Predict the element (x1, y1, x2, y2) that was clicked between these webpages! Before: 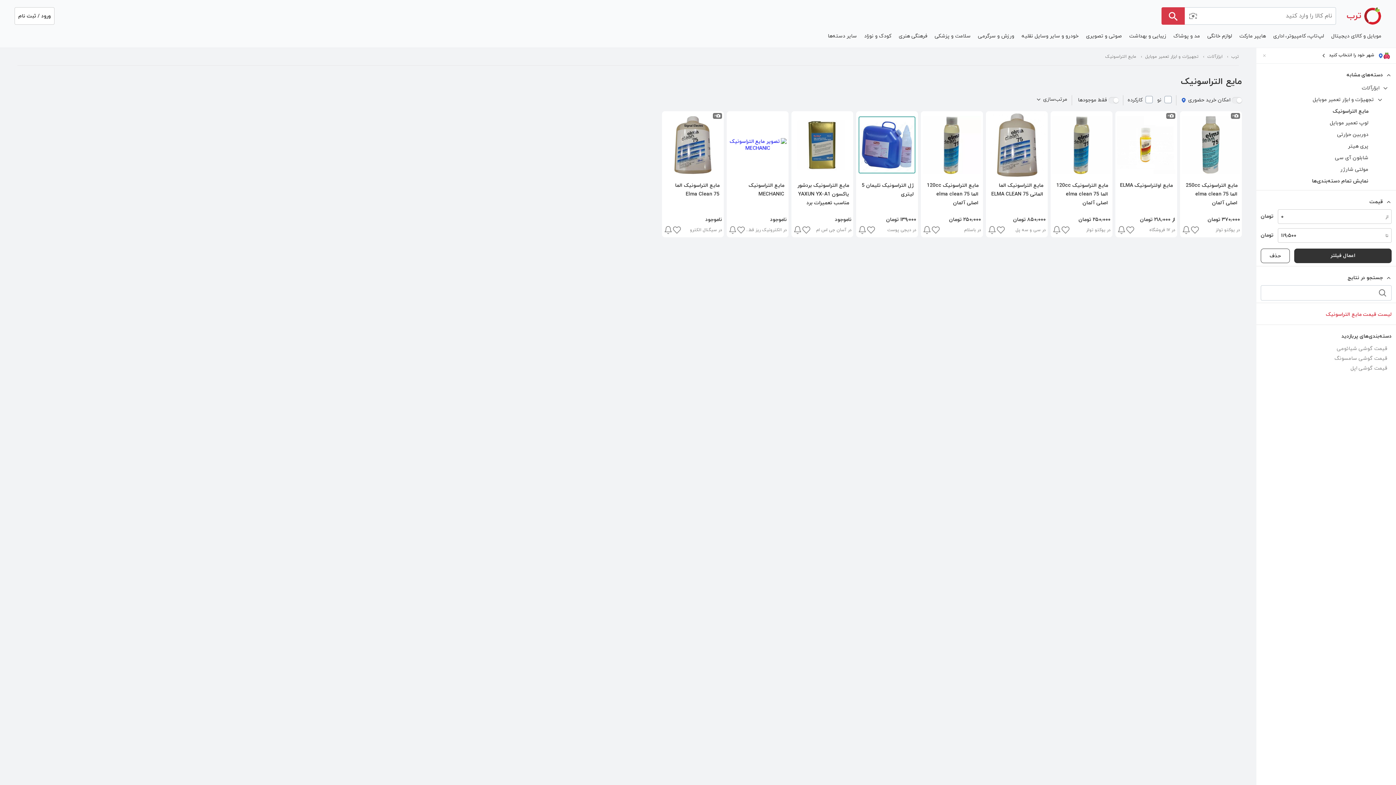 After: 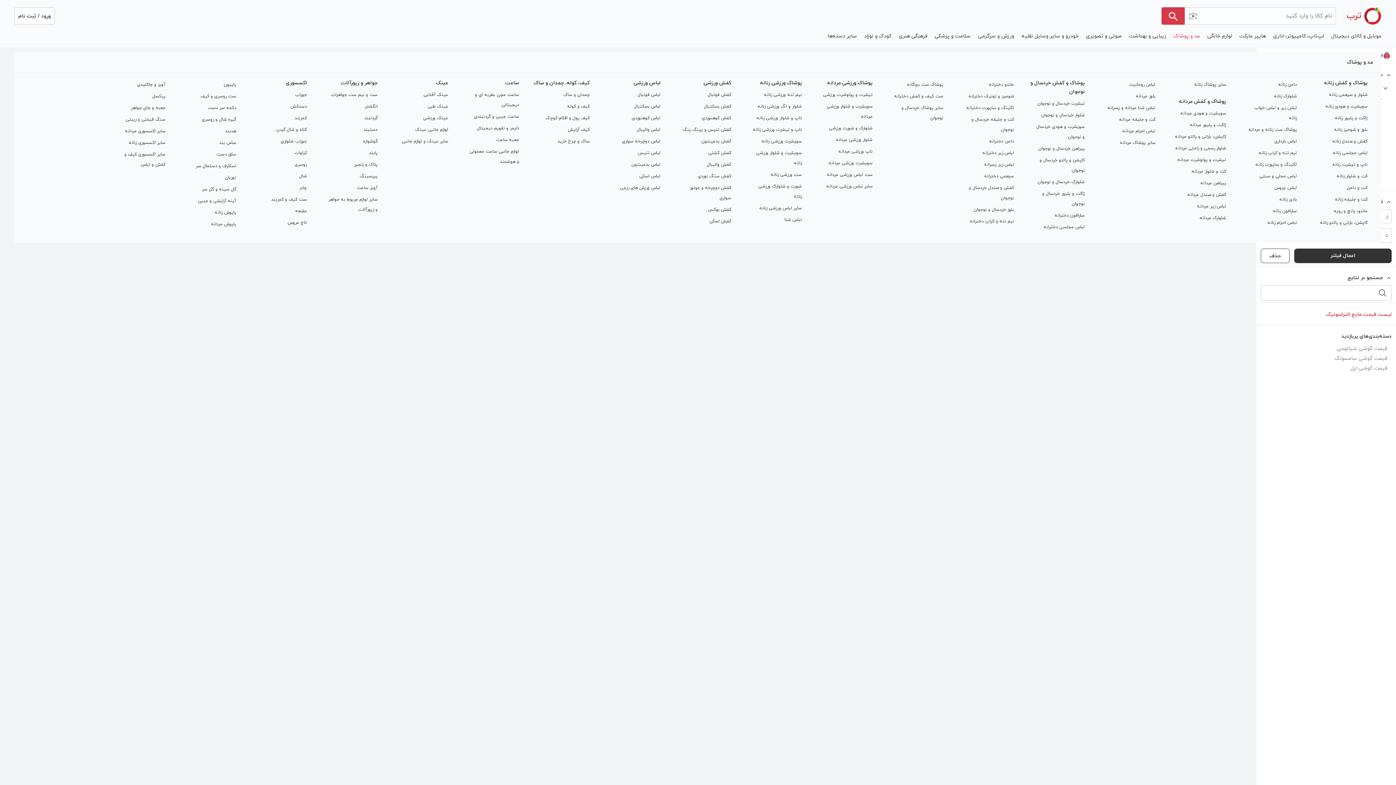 Action: bbox: (1170, 31, 1204, 40) label: مد و پوشاک